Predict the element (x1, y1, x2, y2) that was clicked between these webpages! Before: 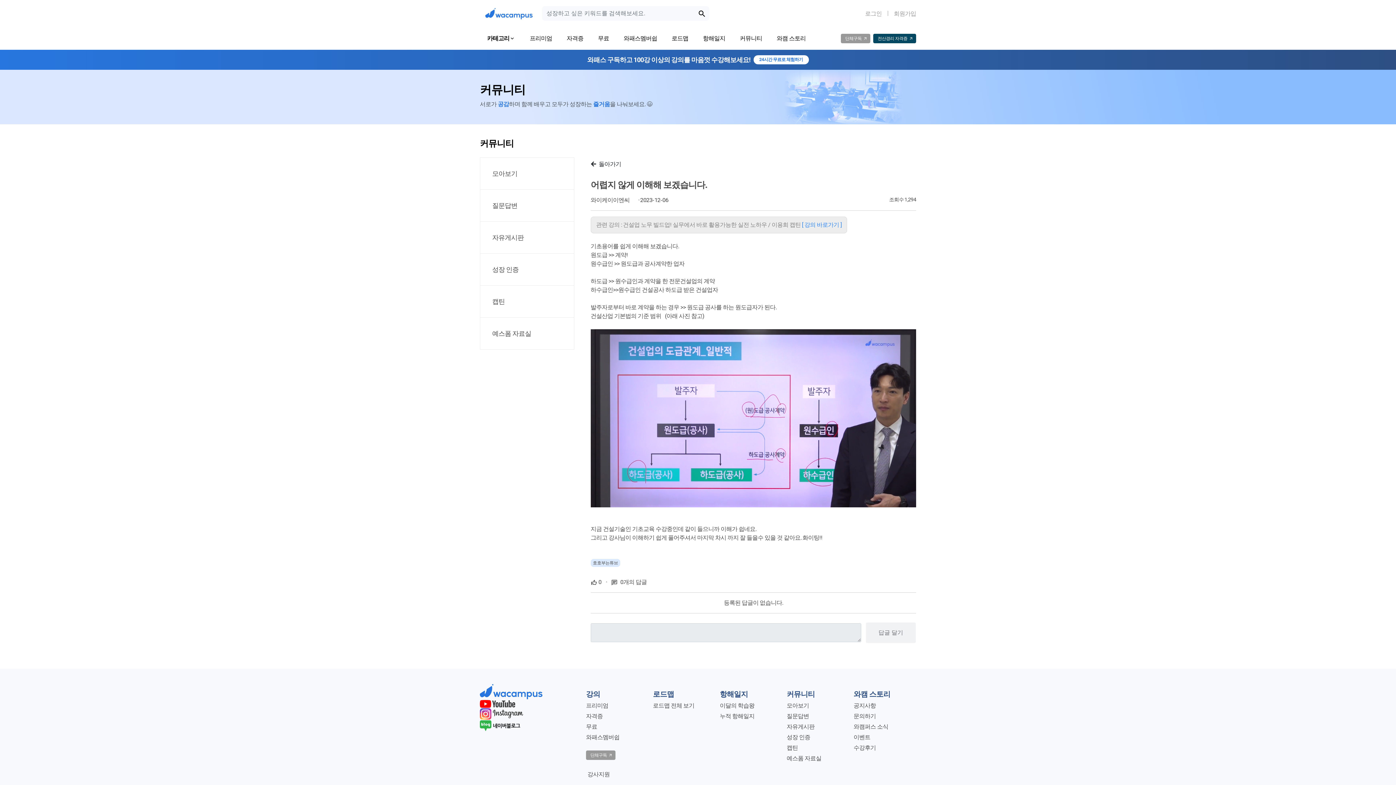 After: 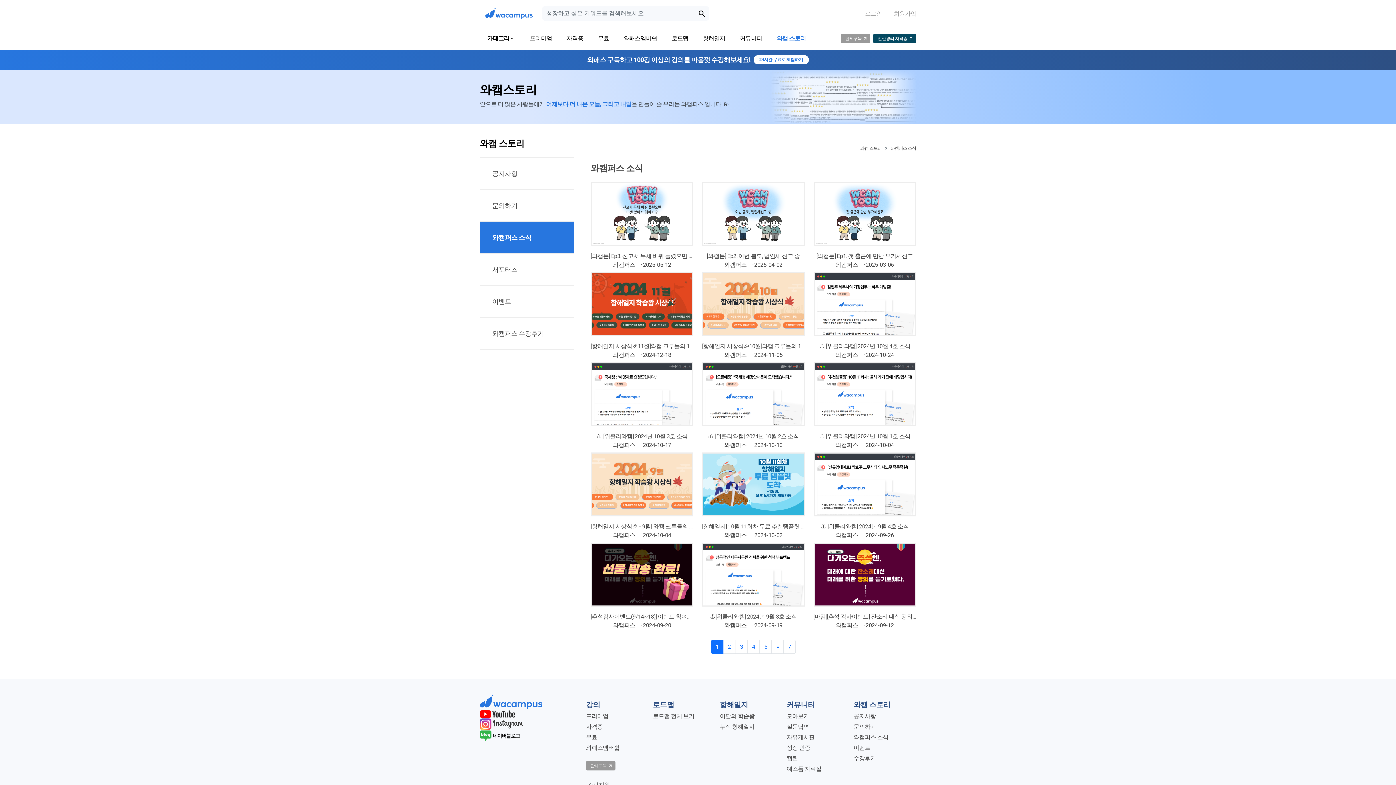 Action: bbox: (853, 723, 888, 730) label: 와캠퍼스 소식